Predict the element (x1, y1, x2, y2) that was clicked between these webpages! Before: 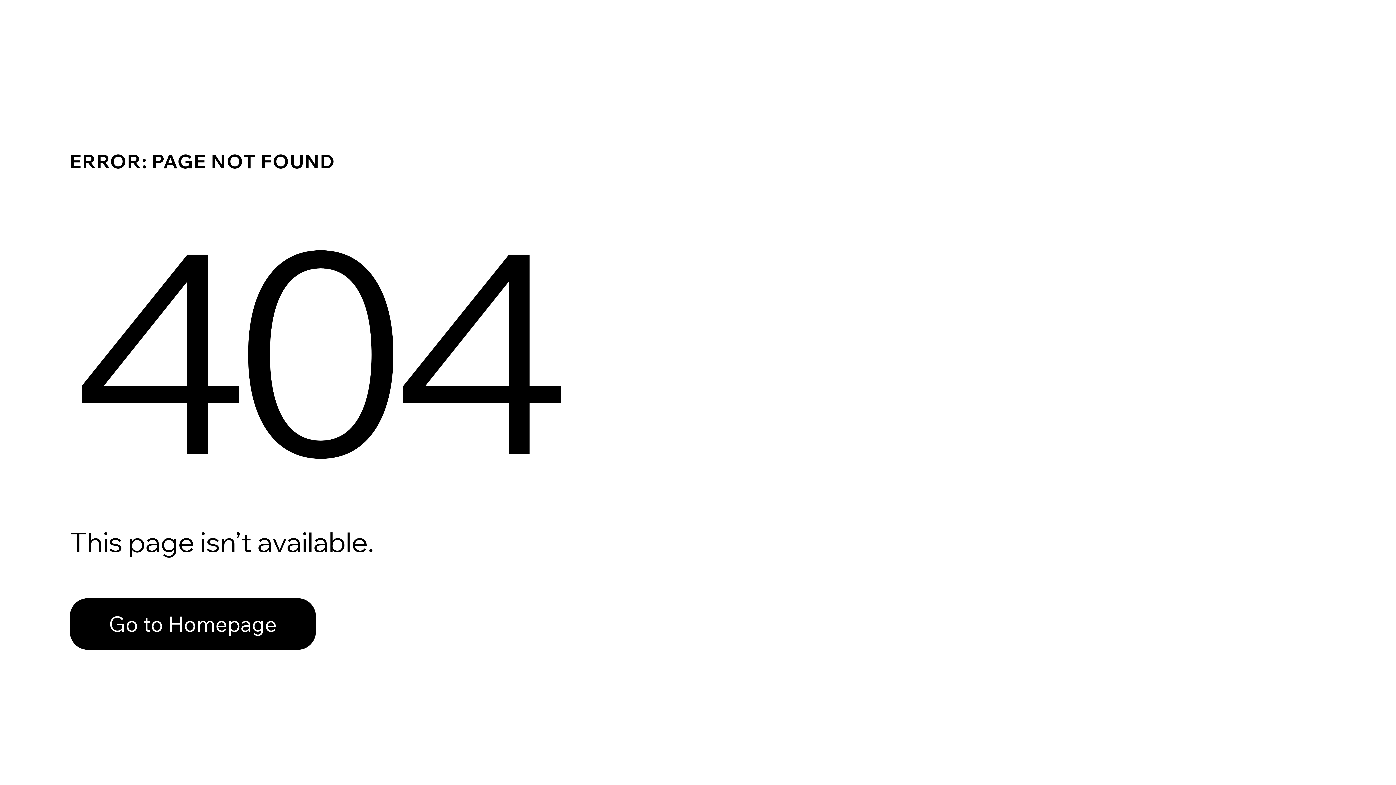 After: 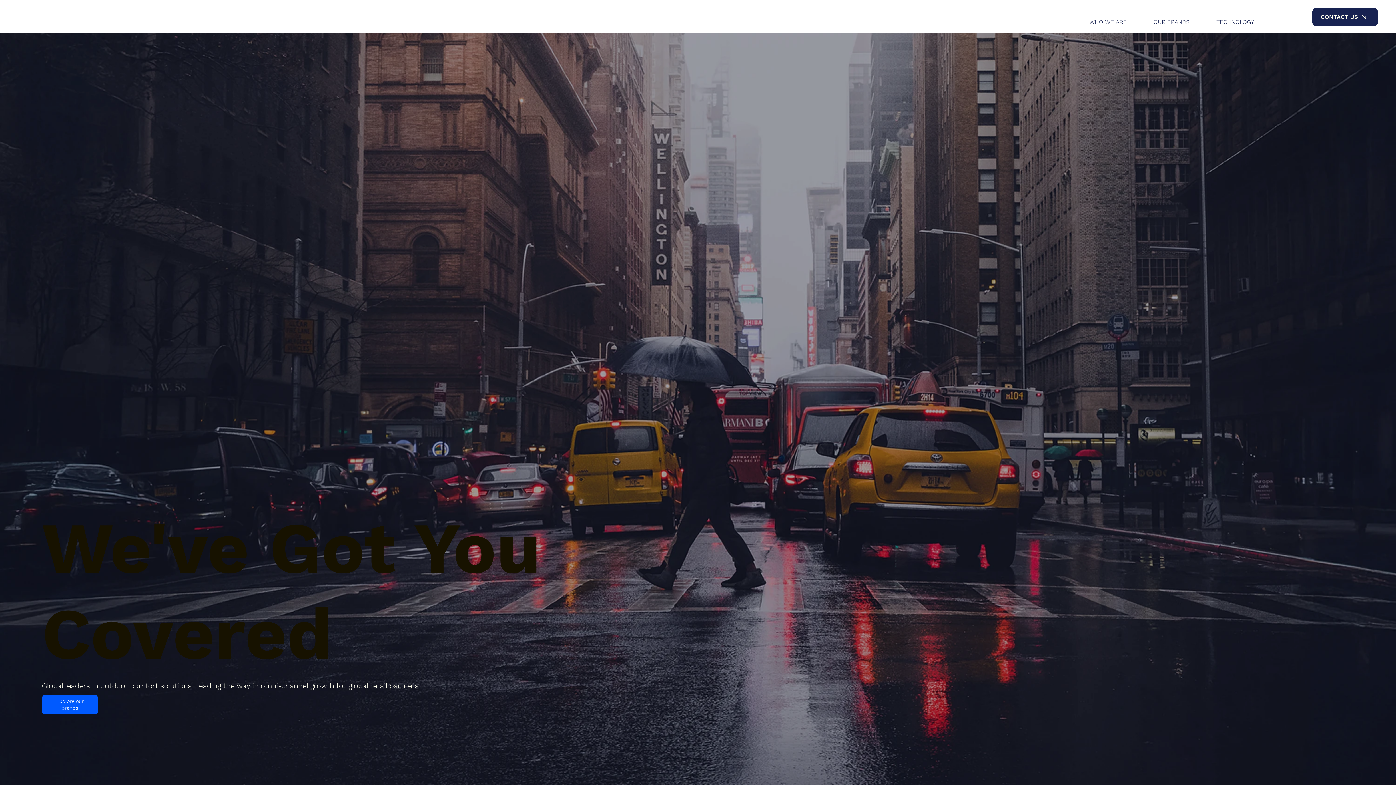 Action: bbox: (69, 582, 768, 659) label: Go to Homepage